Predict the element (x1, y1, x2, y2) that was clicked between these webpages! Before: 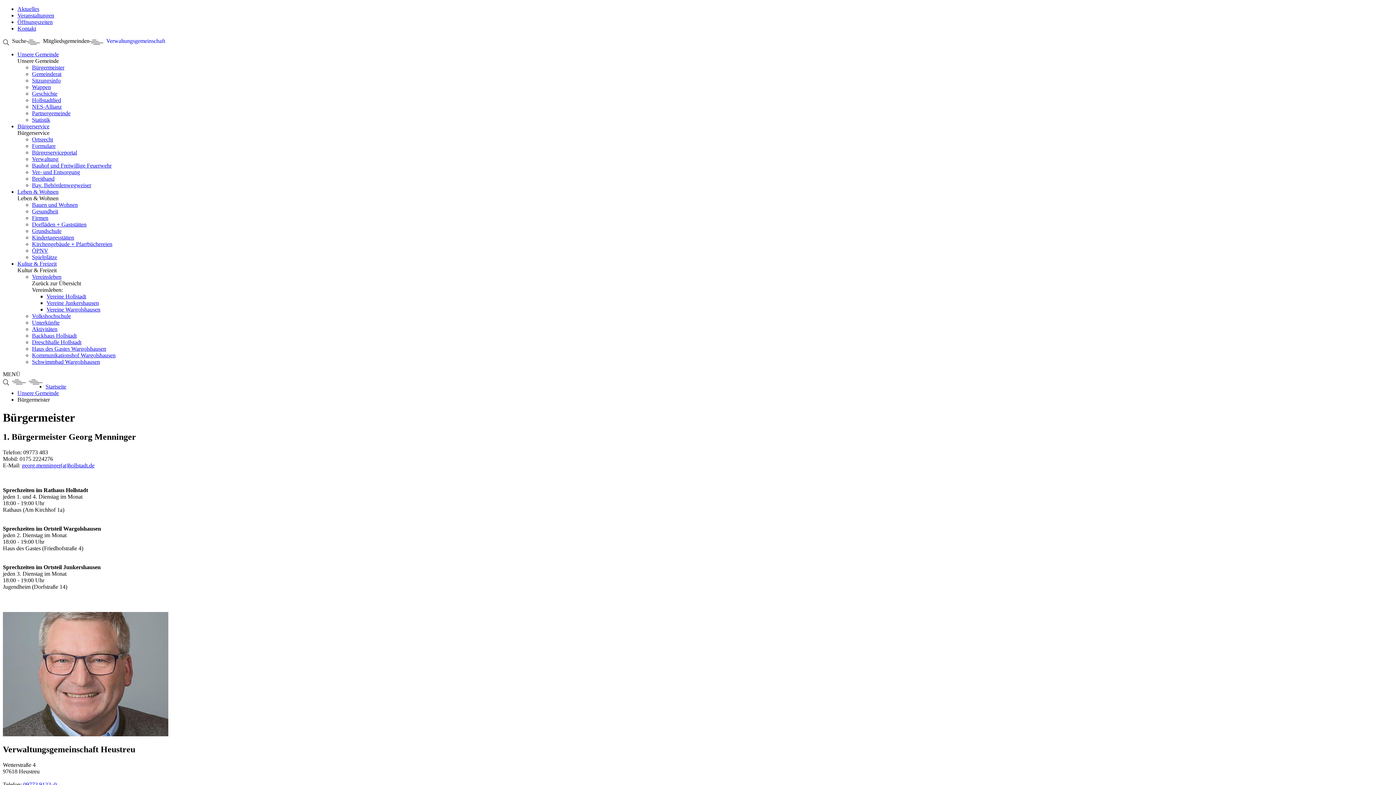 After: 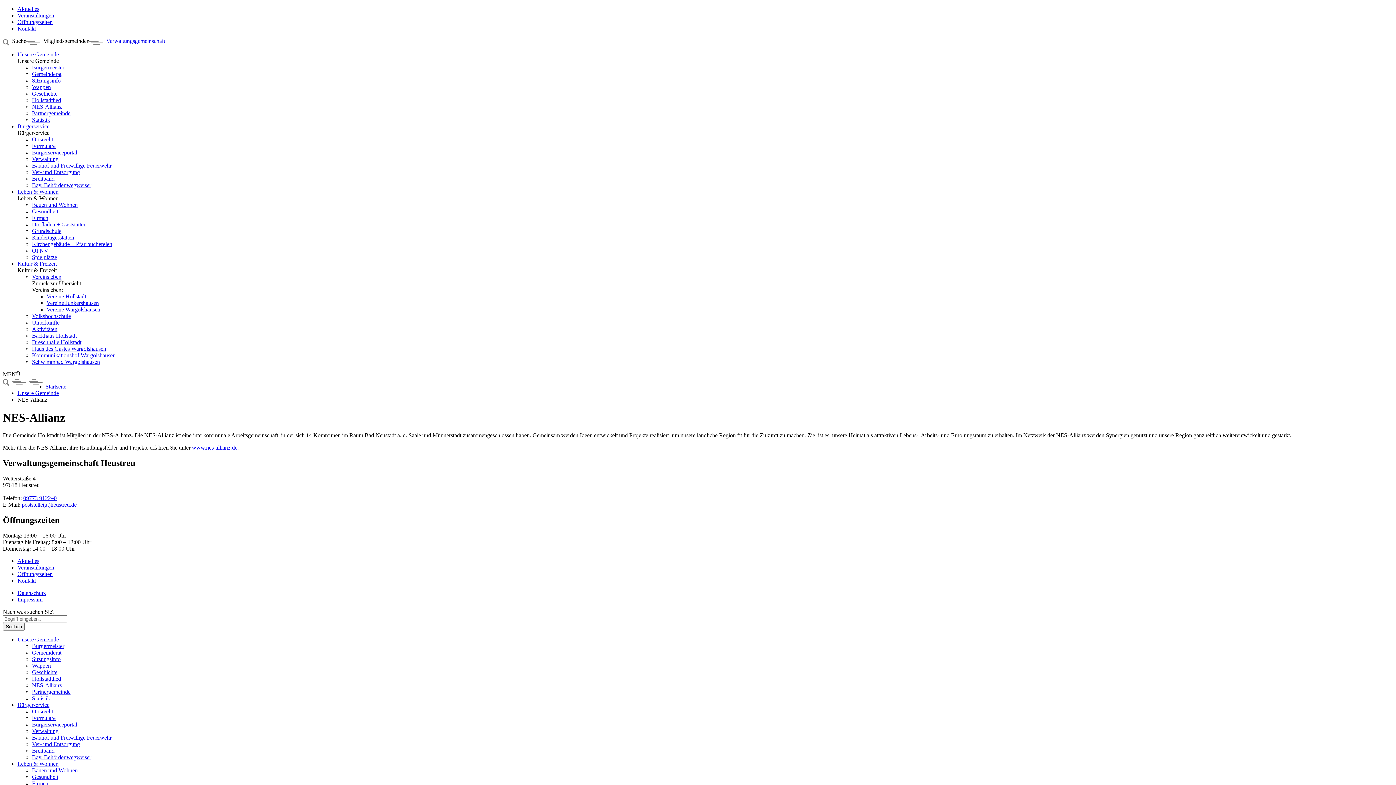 Action: bbox: (32, 103, 61, 109) label: NES-Allianz